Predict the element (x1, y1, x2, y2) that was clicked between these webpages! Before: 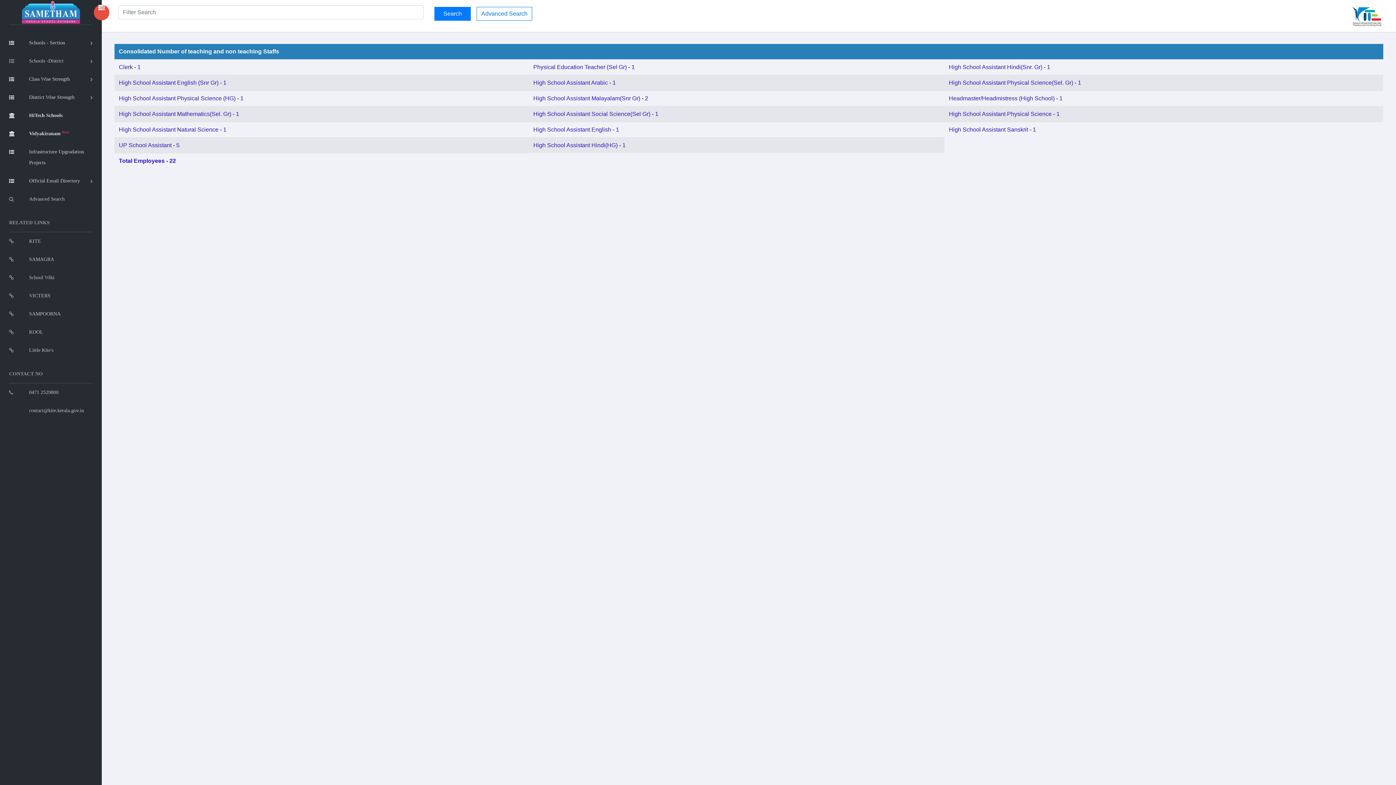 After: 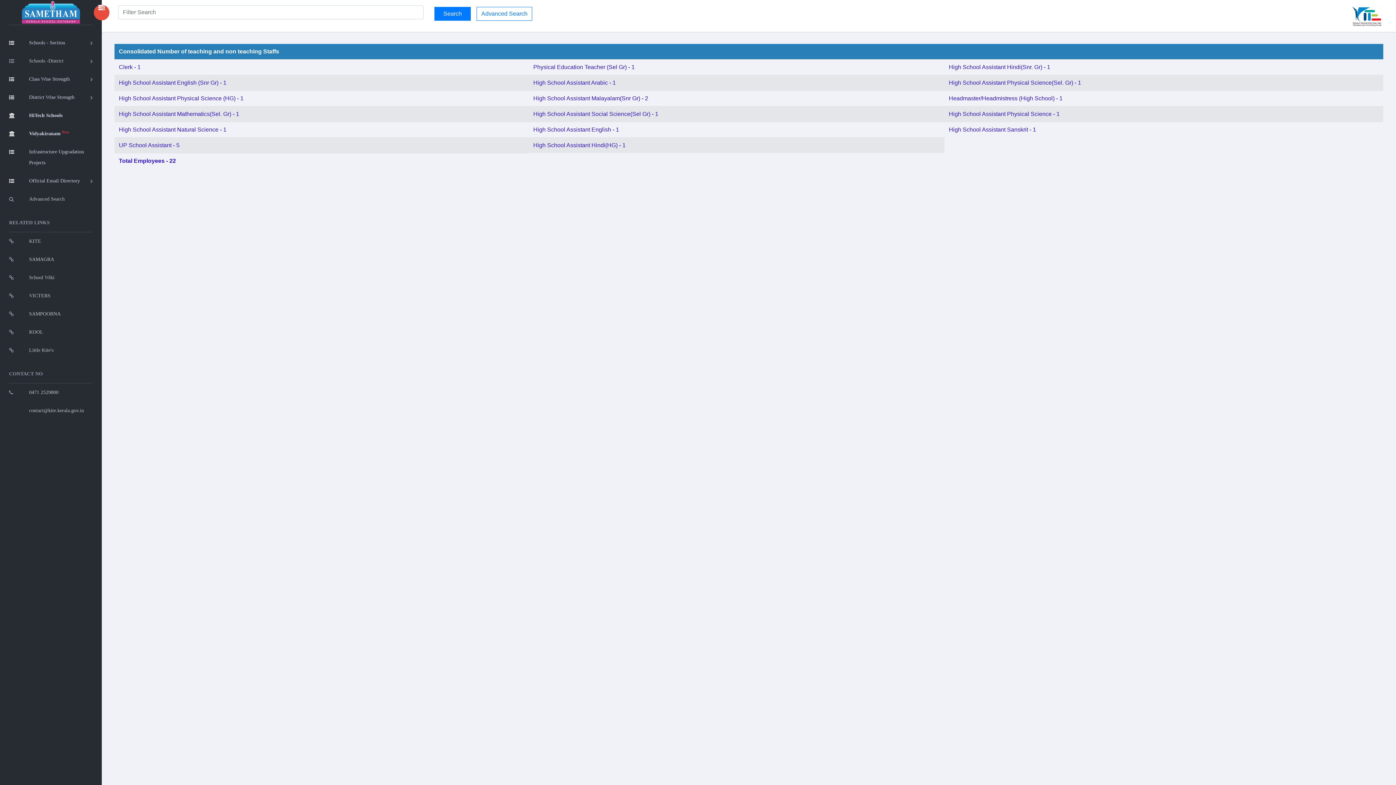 Action: bbox: (1350, 12, 1383, 18)